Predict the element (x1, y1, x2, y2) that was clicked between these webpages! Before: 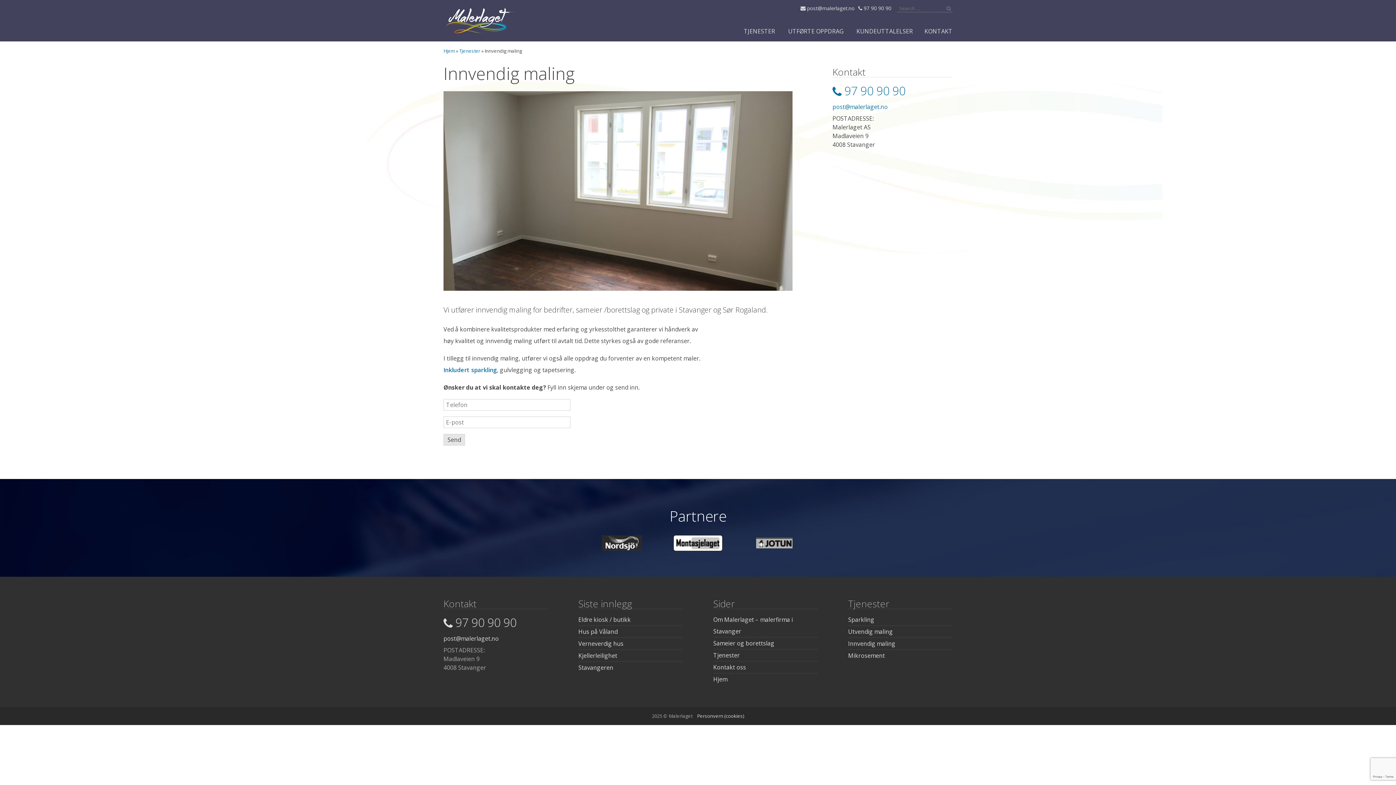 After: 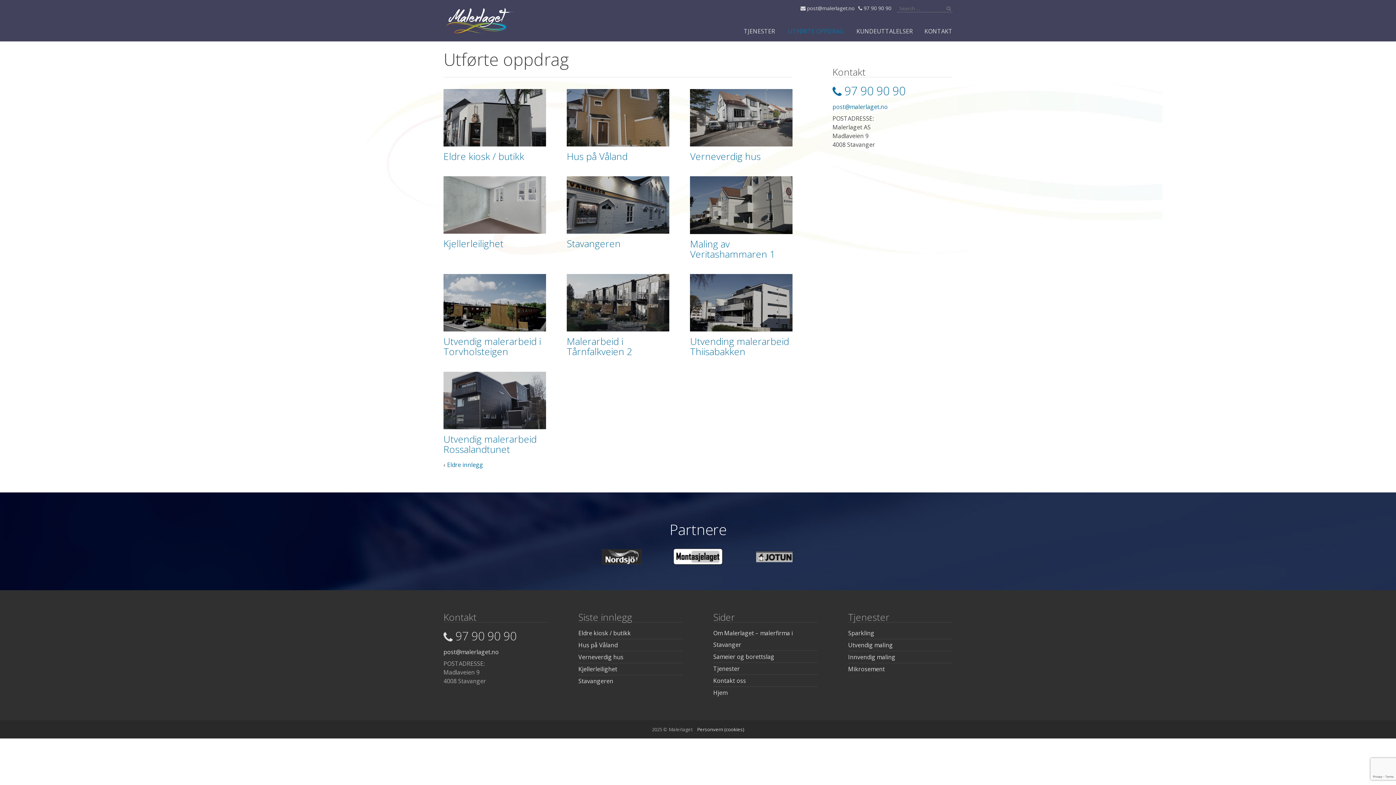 Action: label: UTFØRTE OPPDRAG bbox: (788, 25, 843, 37)